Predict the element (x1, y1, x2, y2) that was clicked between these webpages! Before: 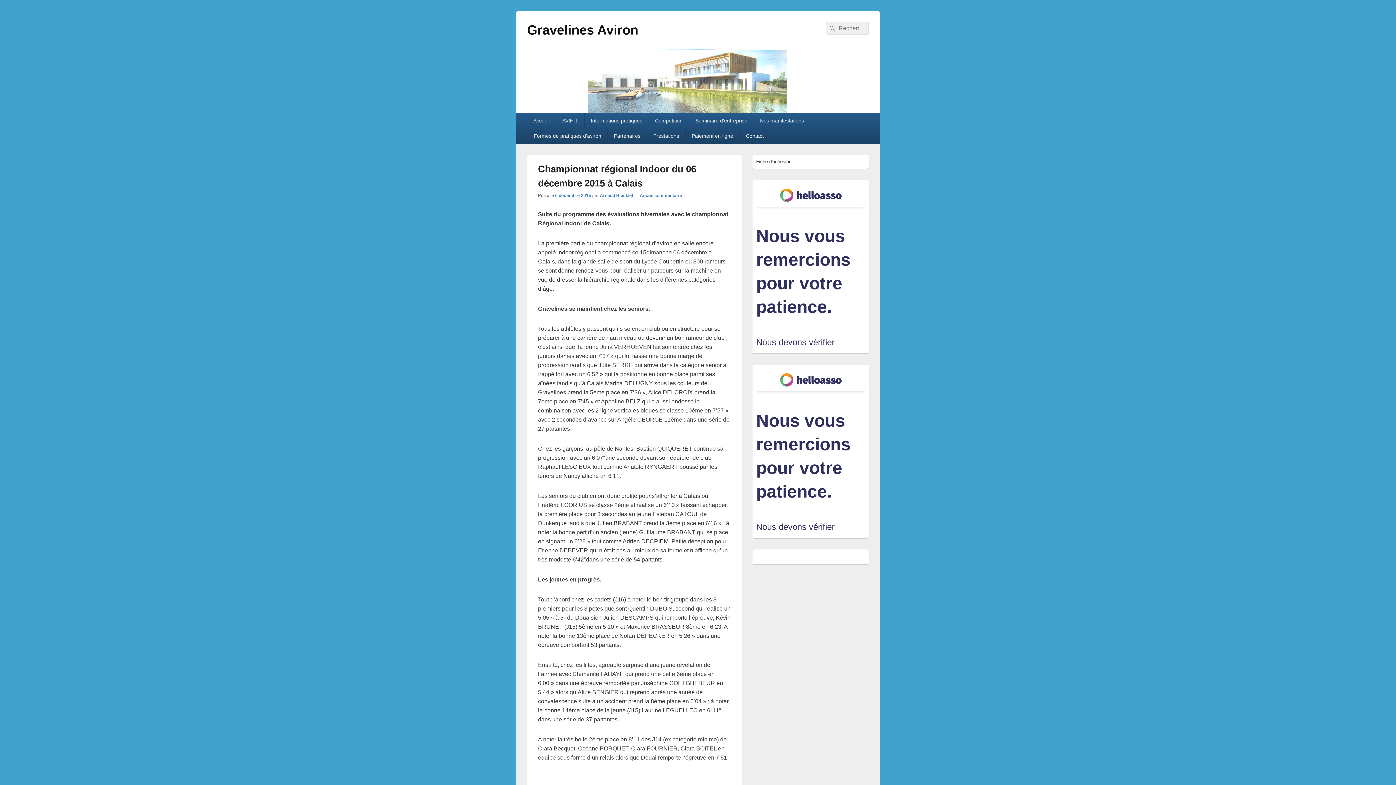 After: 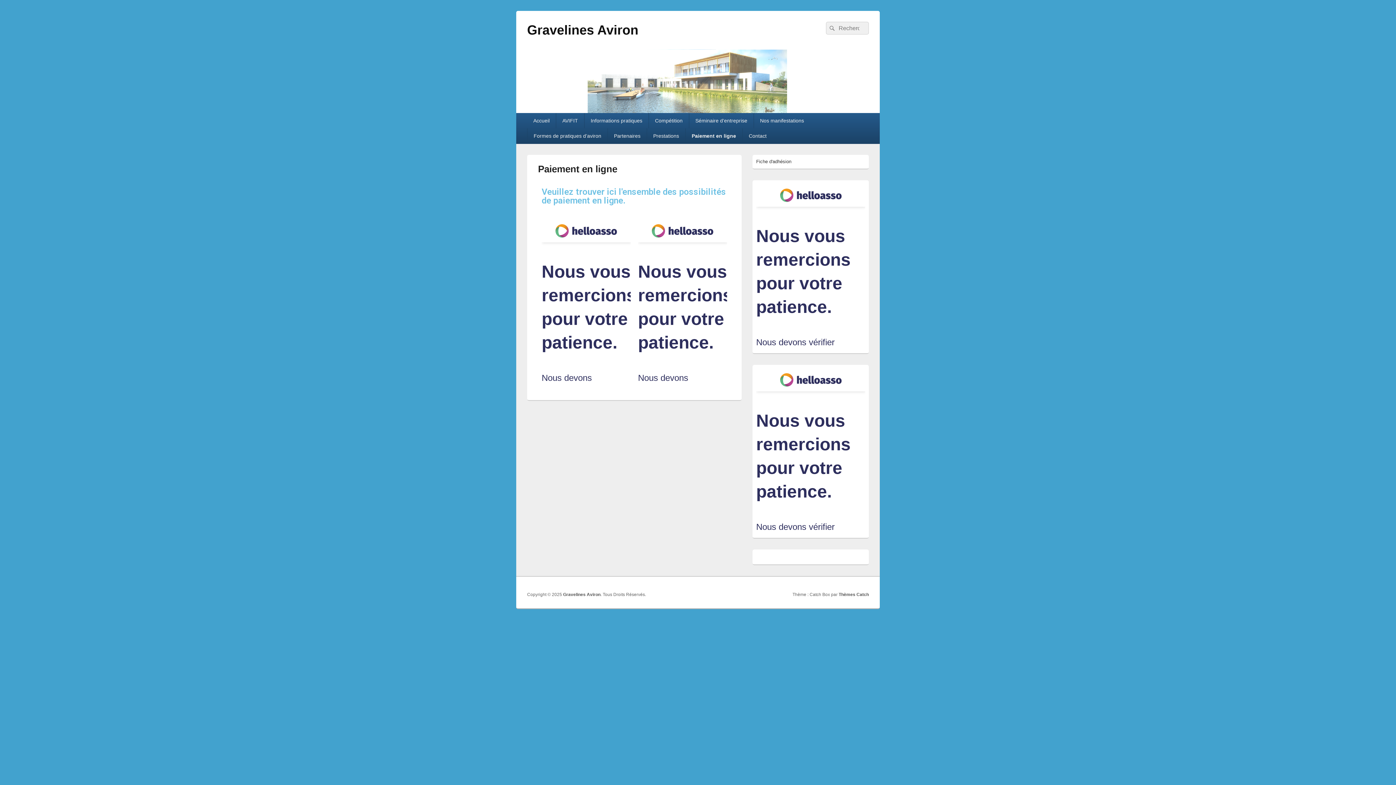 Action: label: Paiement en ligne bbox: (685, 128, 739, 143)